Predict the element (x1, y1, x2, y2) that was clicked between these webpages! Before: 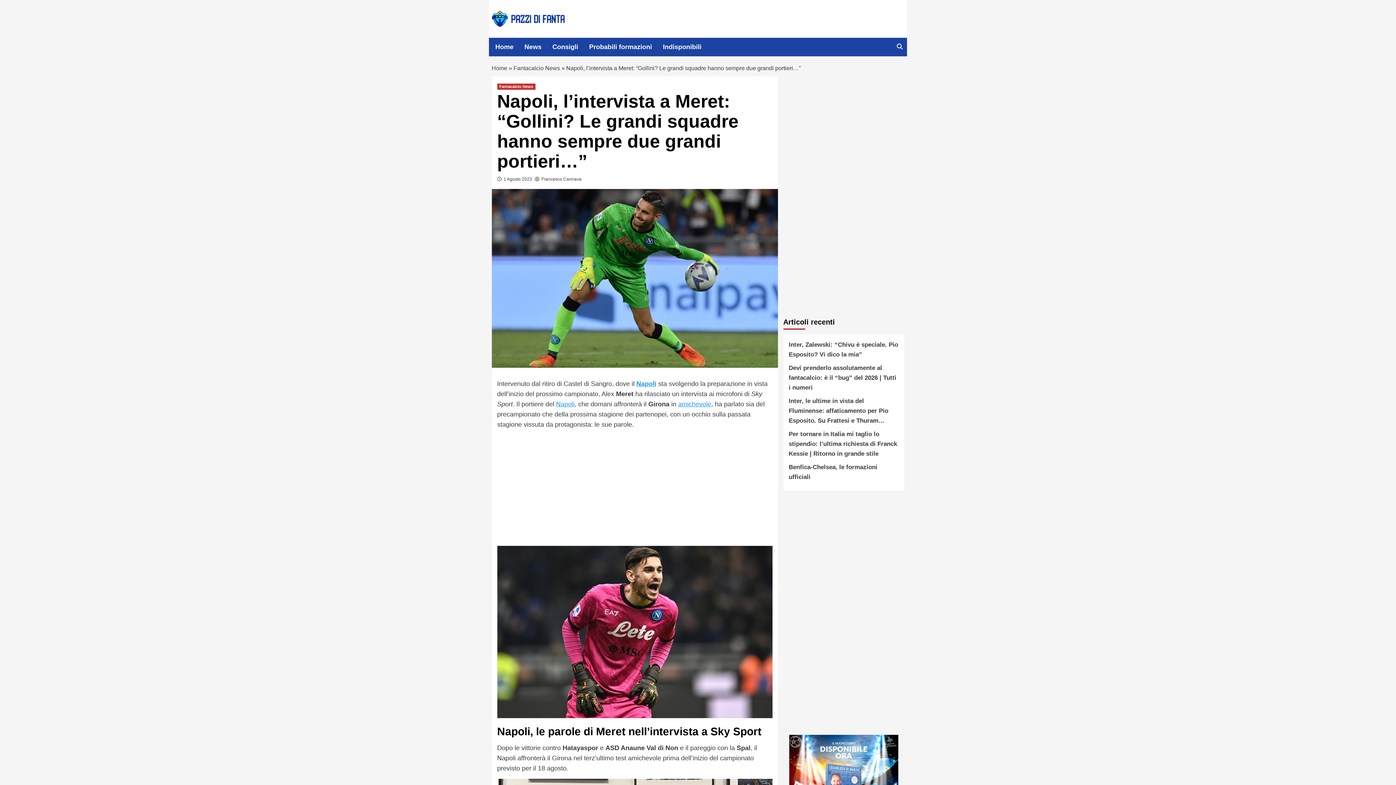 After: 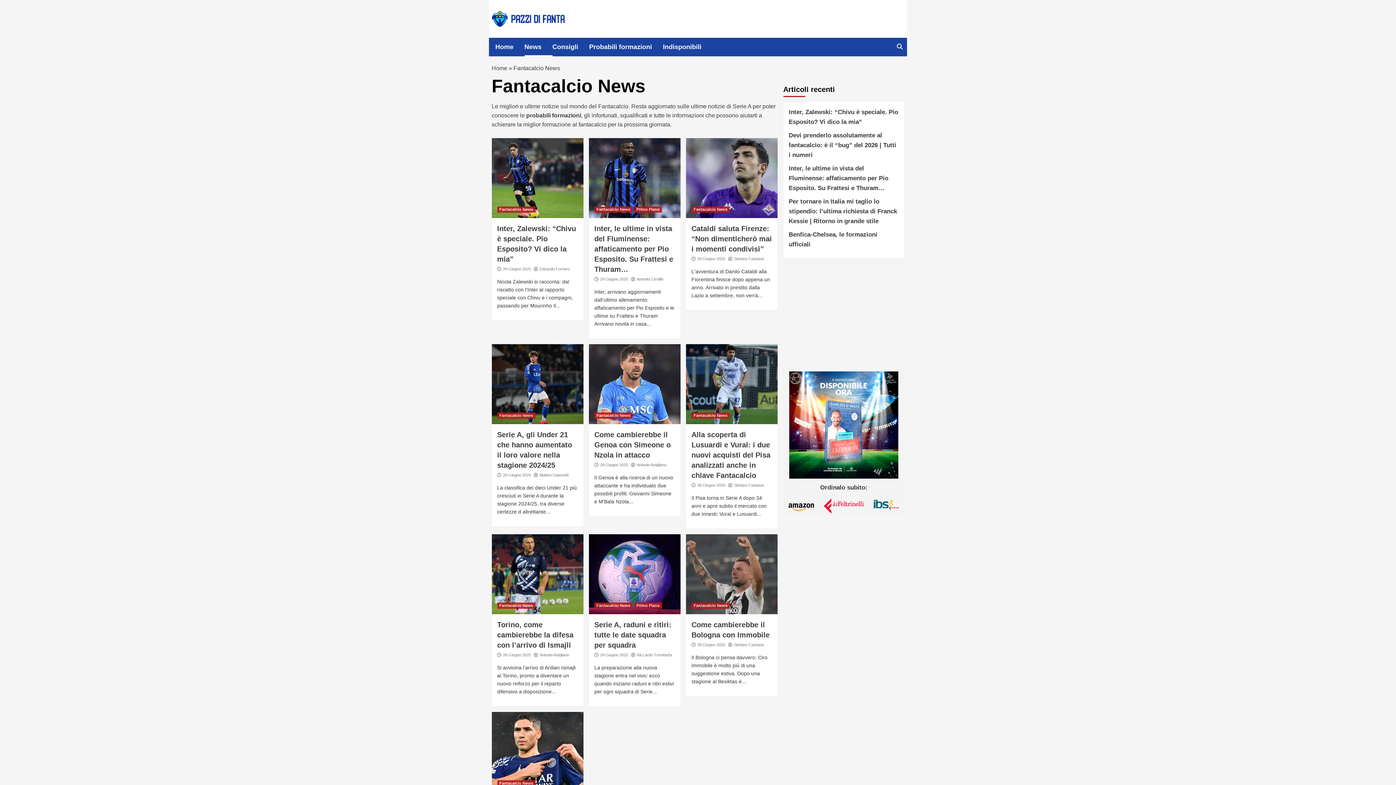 Action: label: Fantacalcio News bbox: (497, 83, 535, 89)